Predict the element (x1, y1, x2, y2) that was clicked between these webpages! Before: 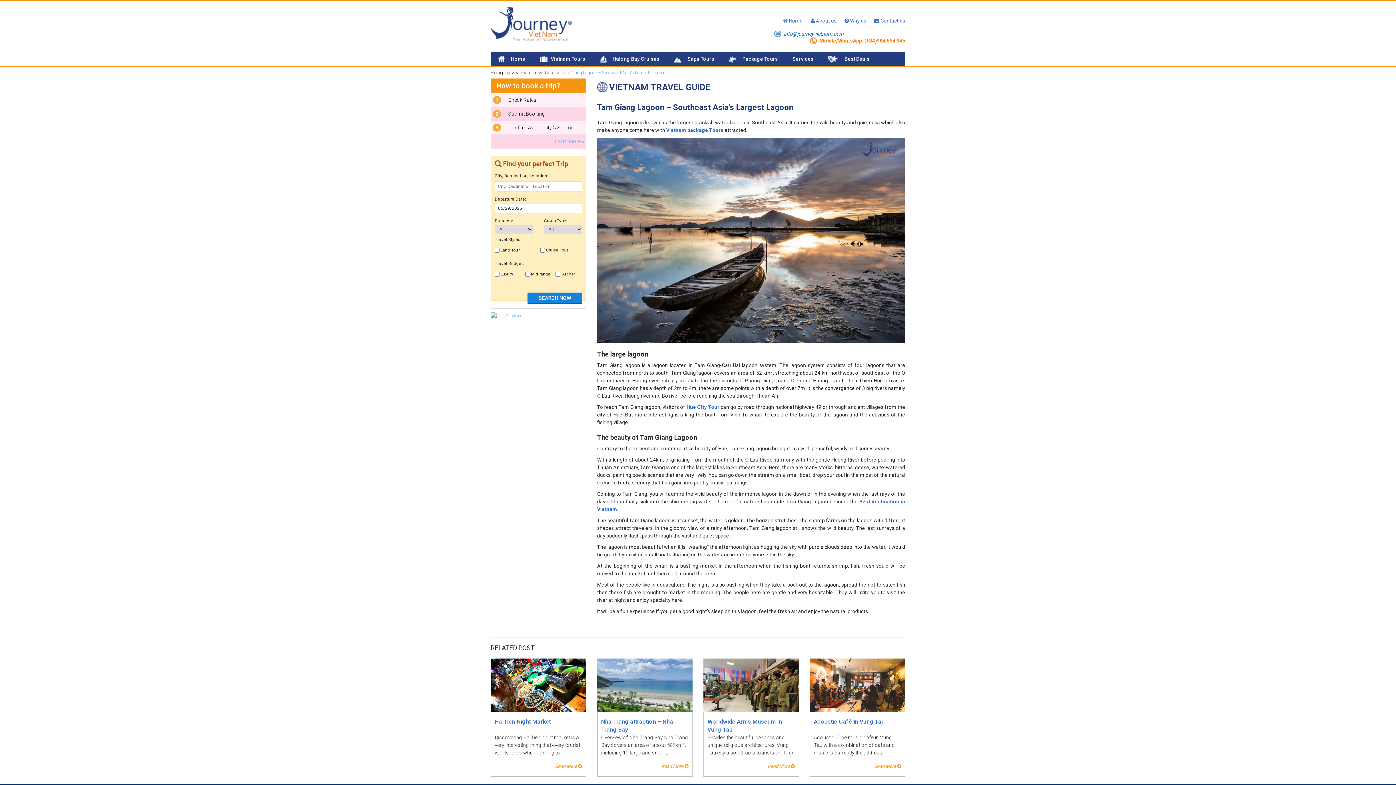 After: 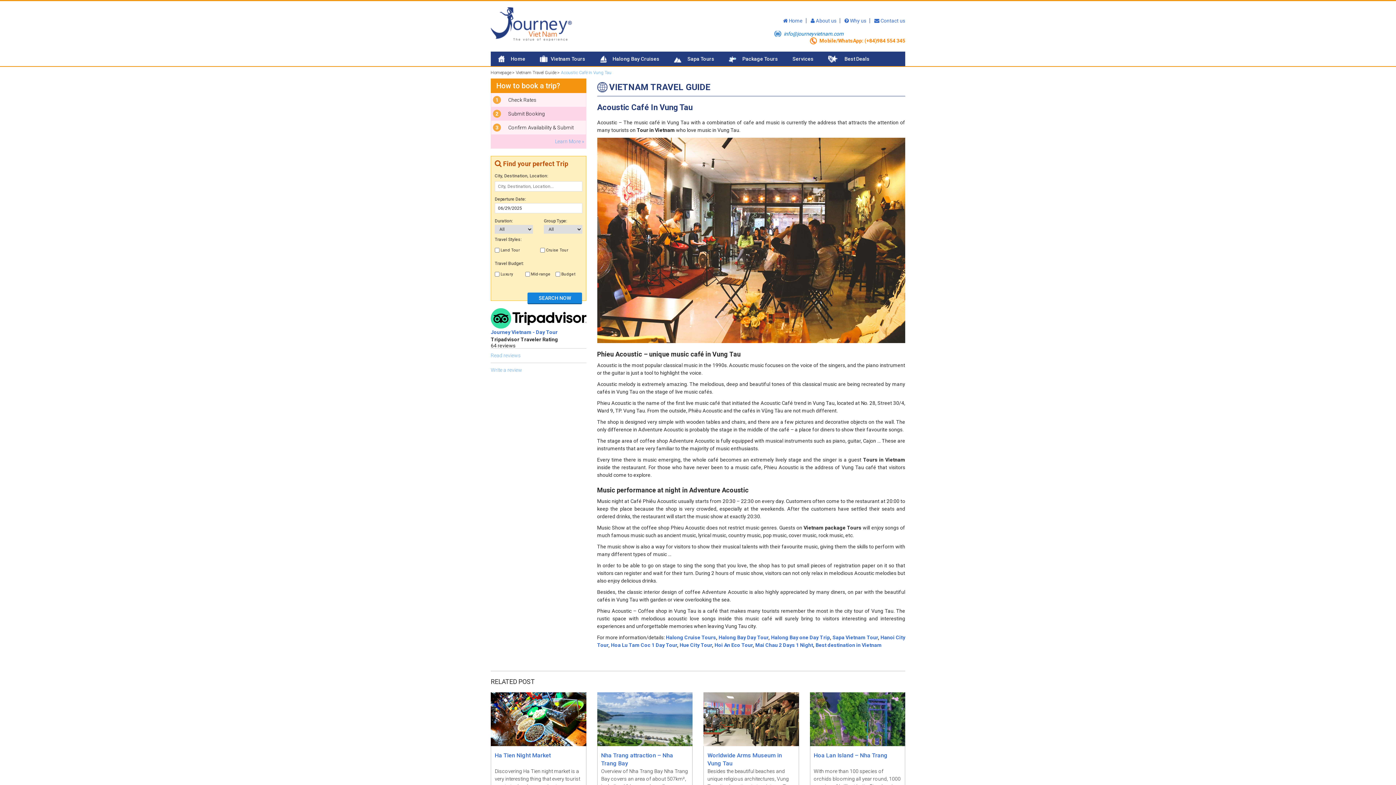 Action: label: Read More  bbox: (874, 764, 901, 769)